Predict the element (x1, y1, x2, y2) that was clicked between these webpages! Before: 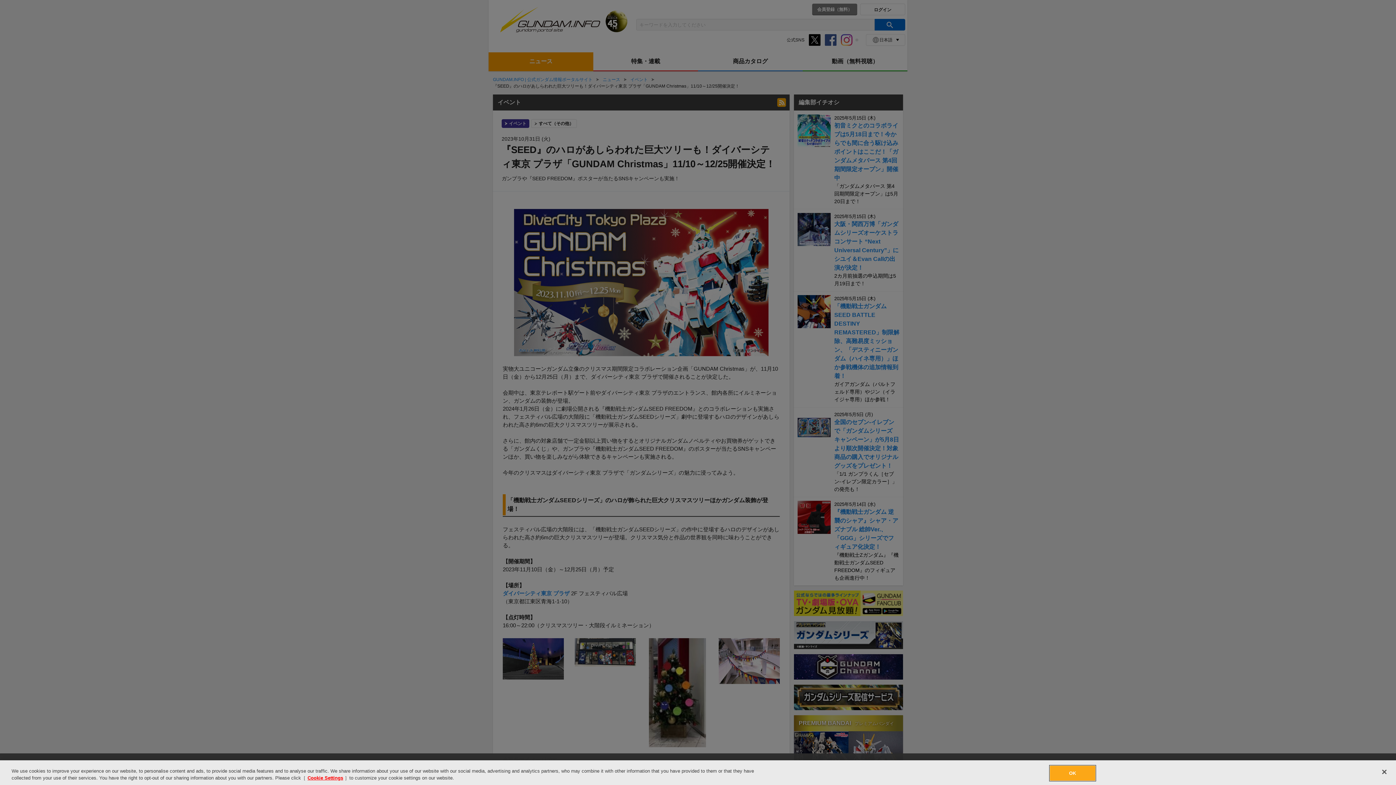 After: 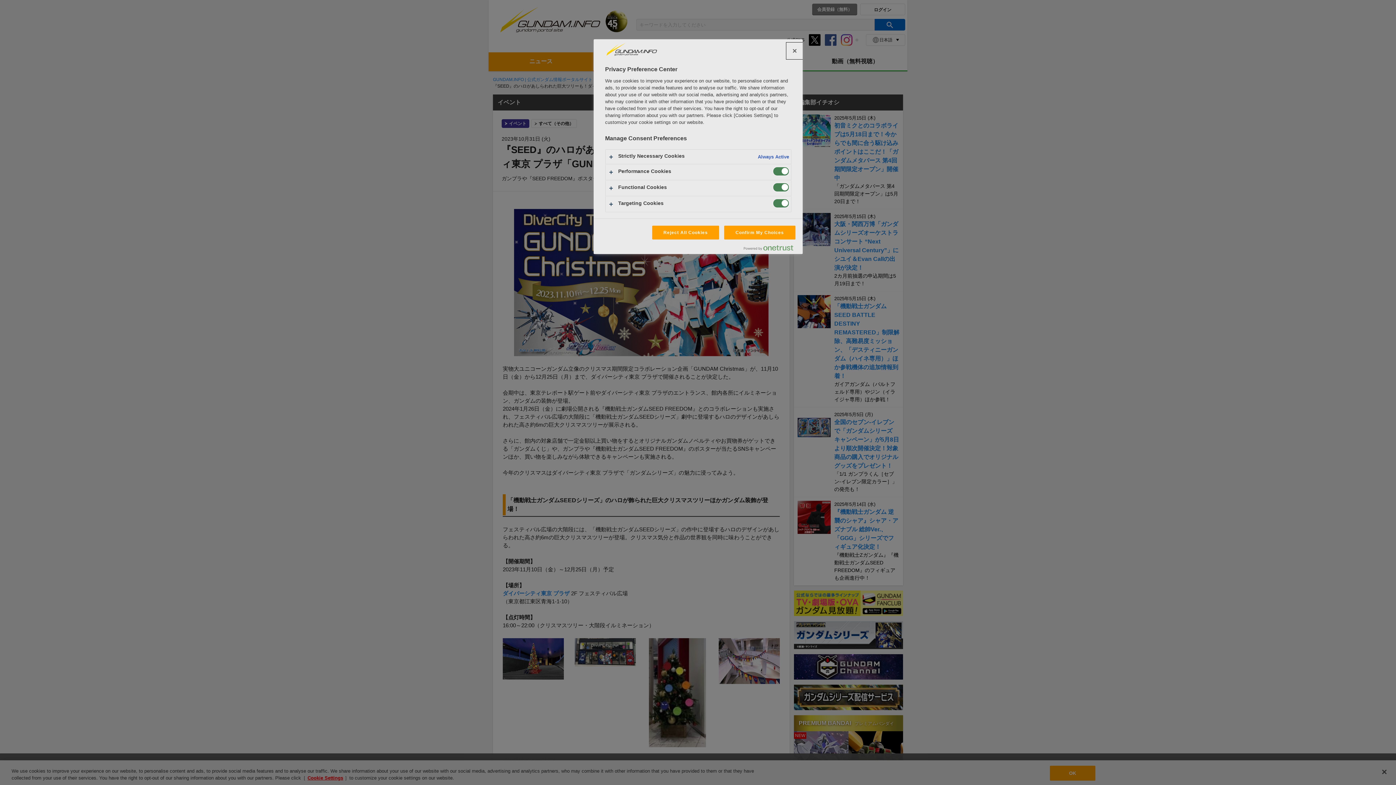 Action: label: Cookie Settings bbox: (307, 775, 343, 781)